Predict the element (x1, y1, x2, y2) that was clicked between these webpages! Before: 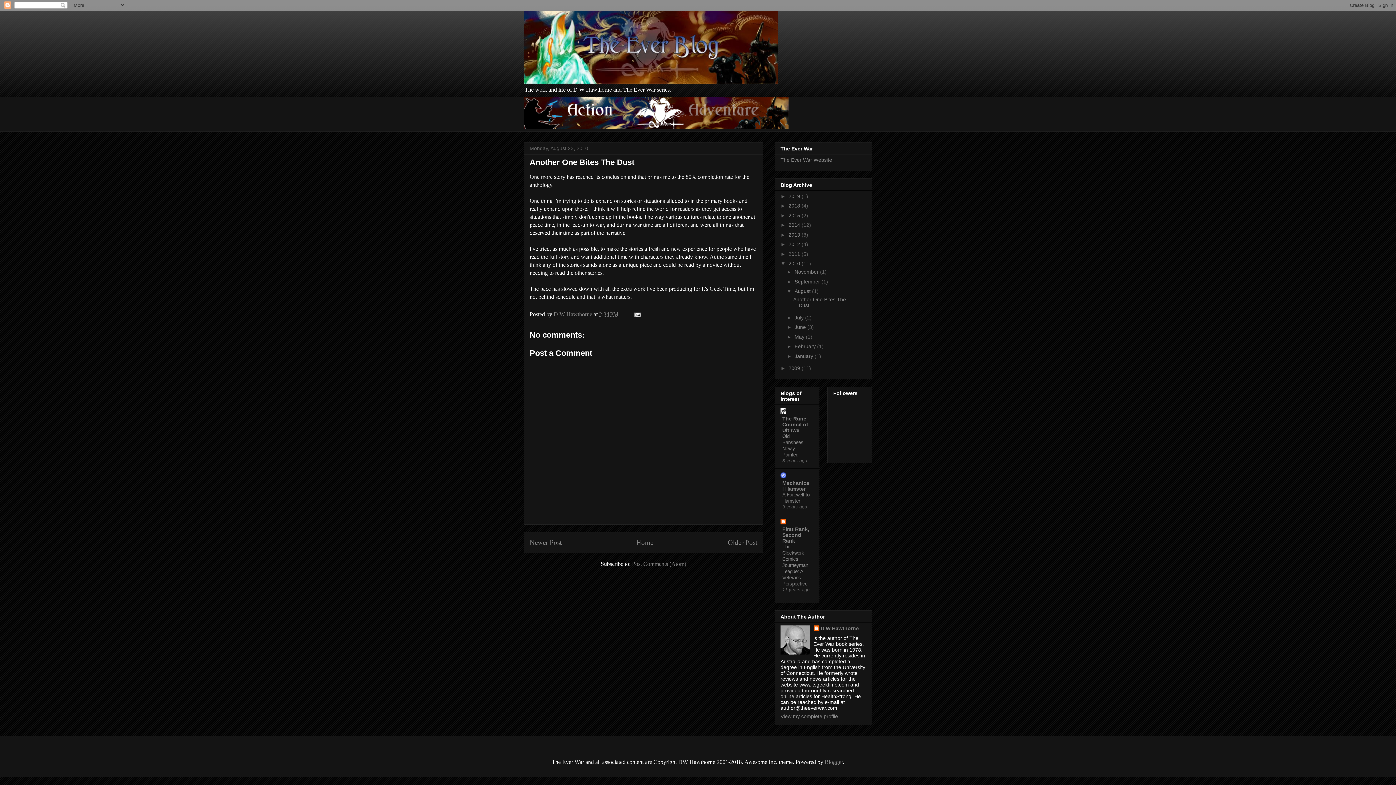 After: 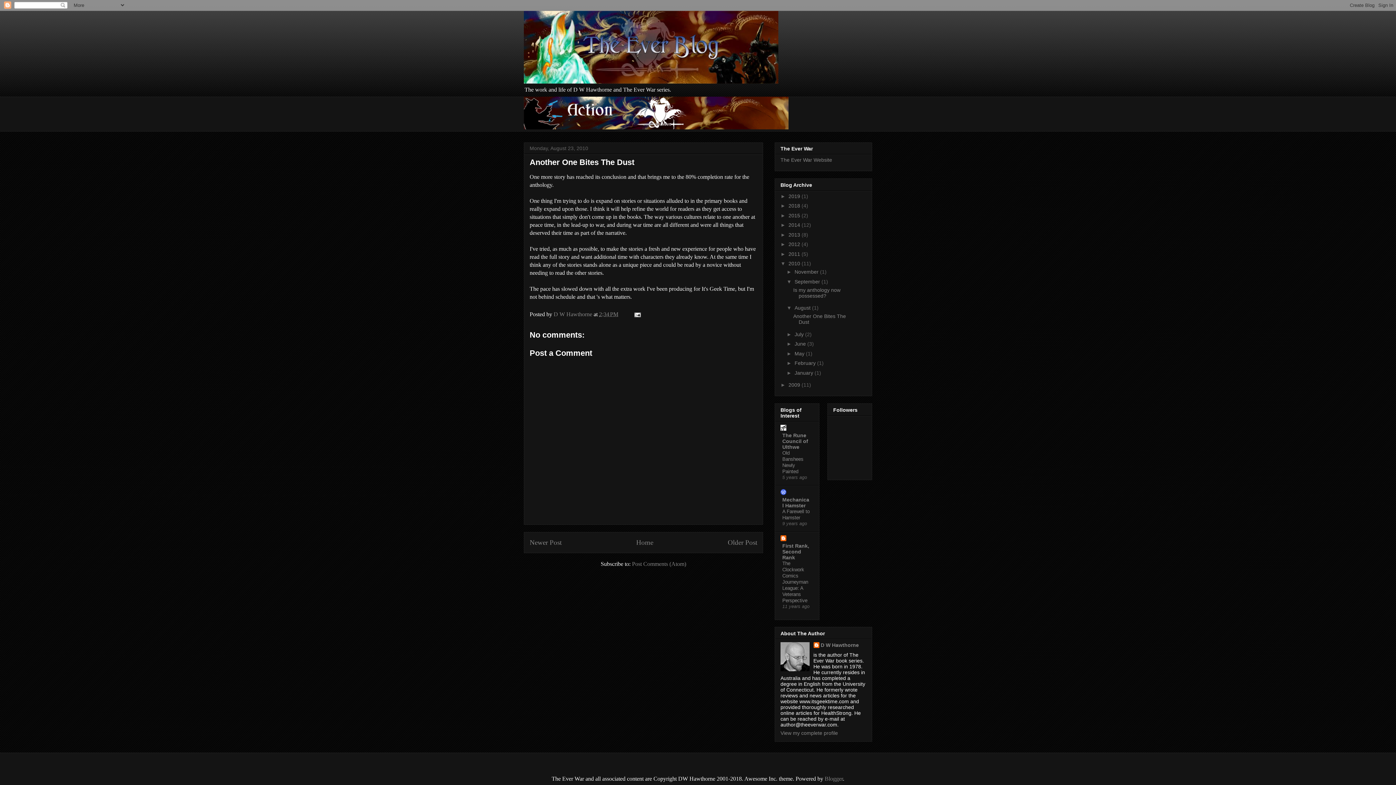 Action: label: ►   bbox: (786, 278, 794, 284)